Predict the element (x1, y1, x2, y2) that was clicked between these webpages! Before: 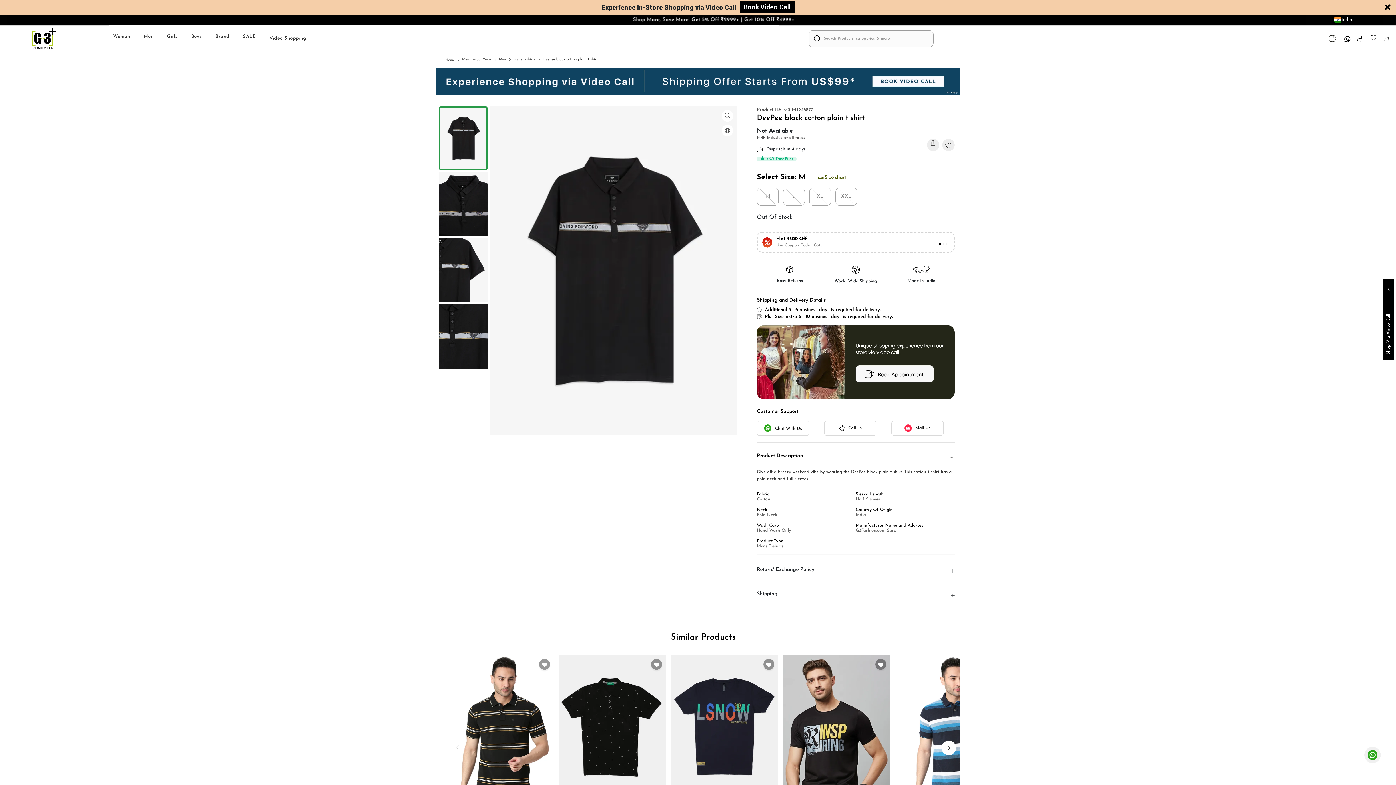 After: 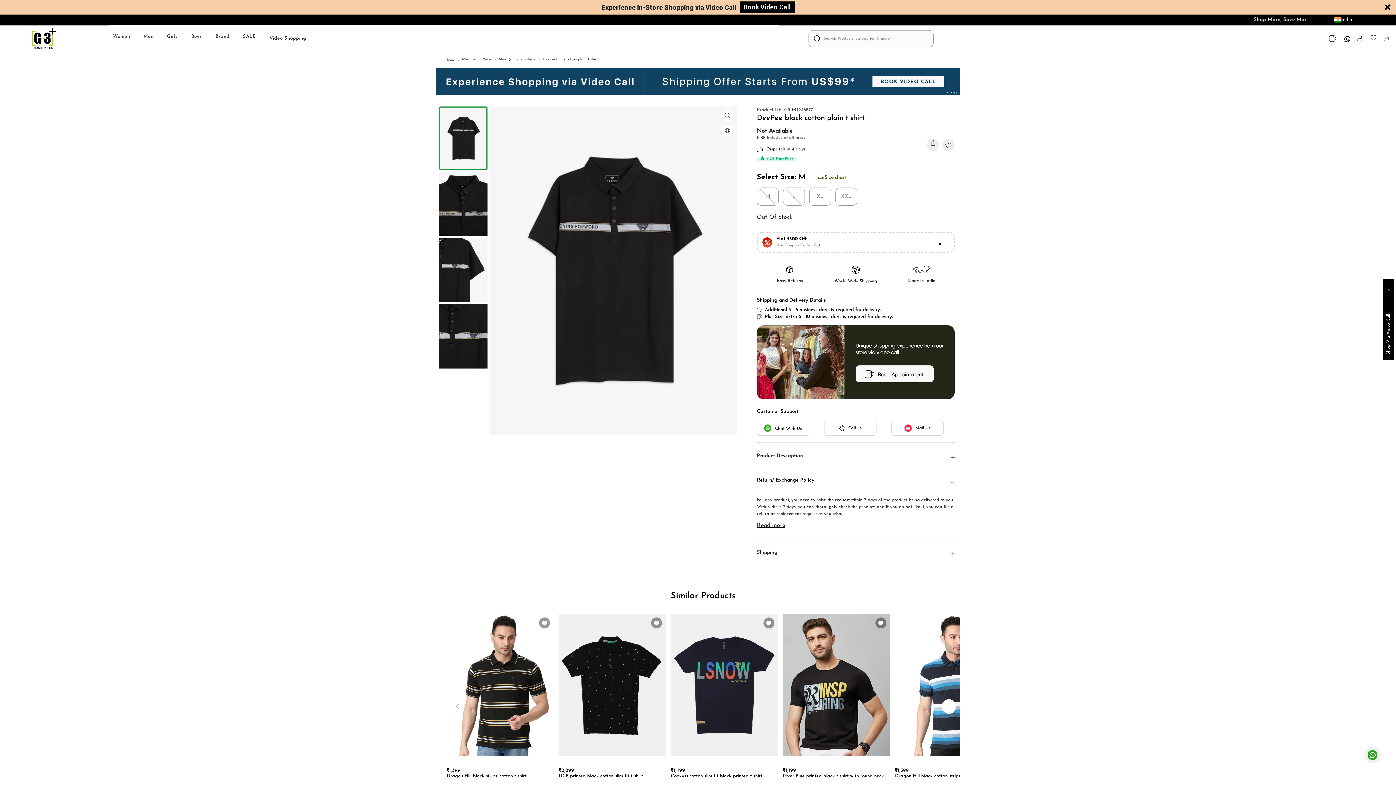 Action: bbox: (757, 558, 954, 582) label: Return/ Exchange Policy